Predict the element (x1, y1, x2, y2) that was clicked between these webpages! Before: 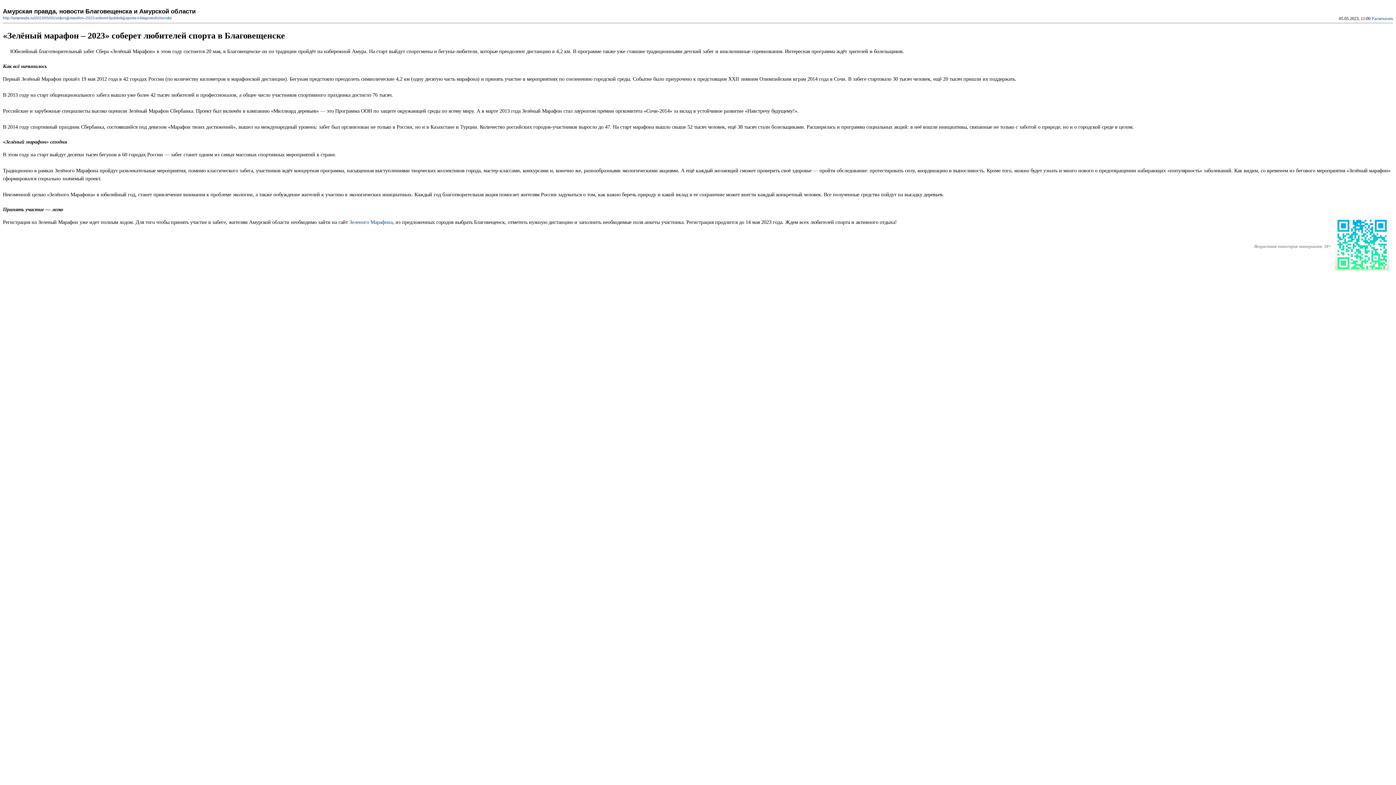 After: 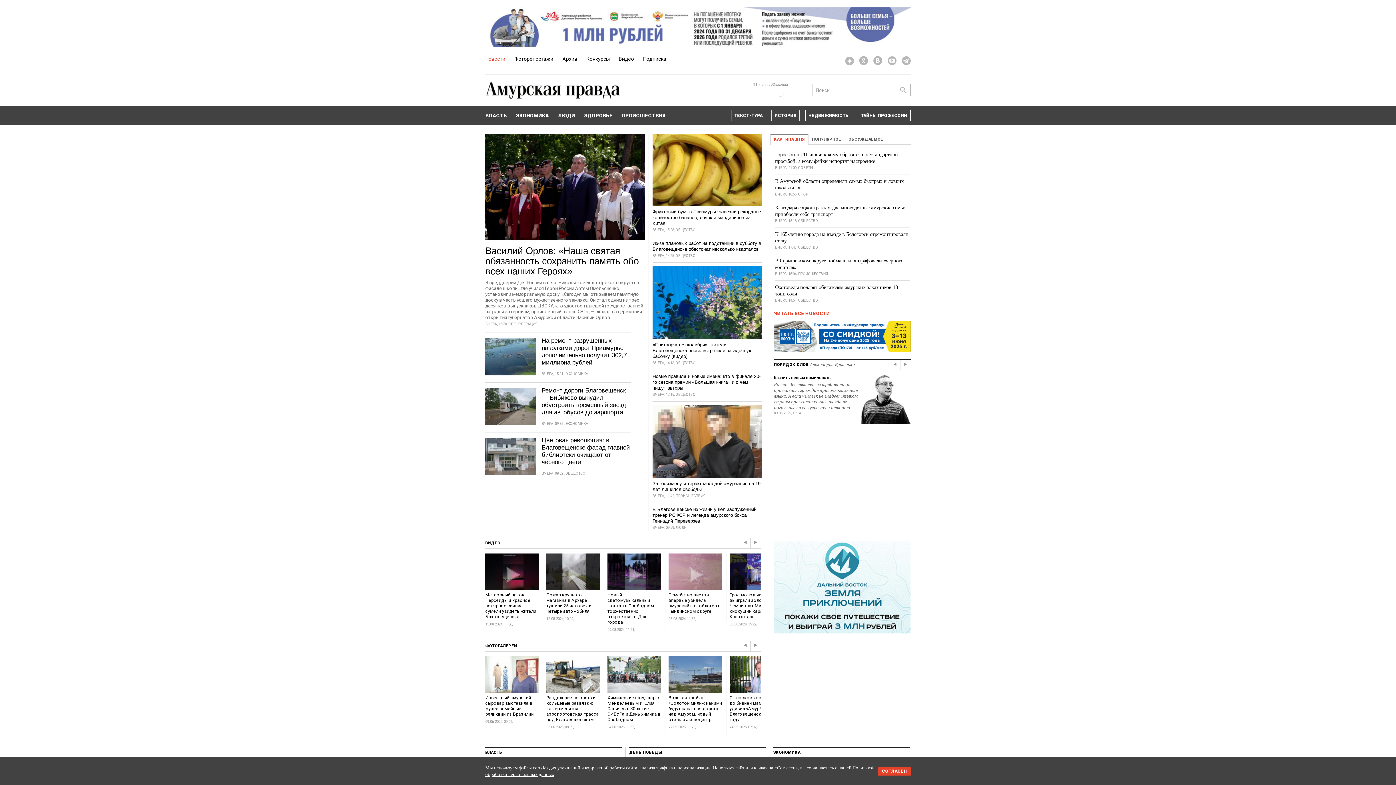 Action: bbox: (2, 8, 195, 14) label: Амурская правда, новости Благовещенска и Амурской области